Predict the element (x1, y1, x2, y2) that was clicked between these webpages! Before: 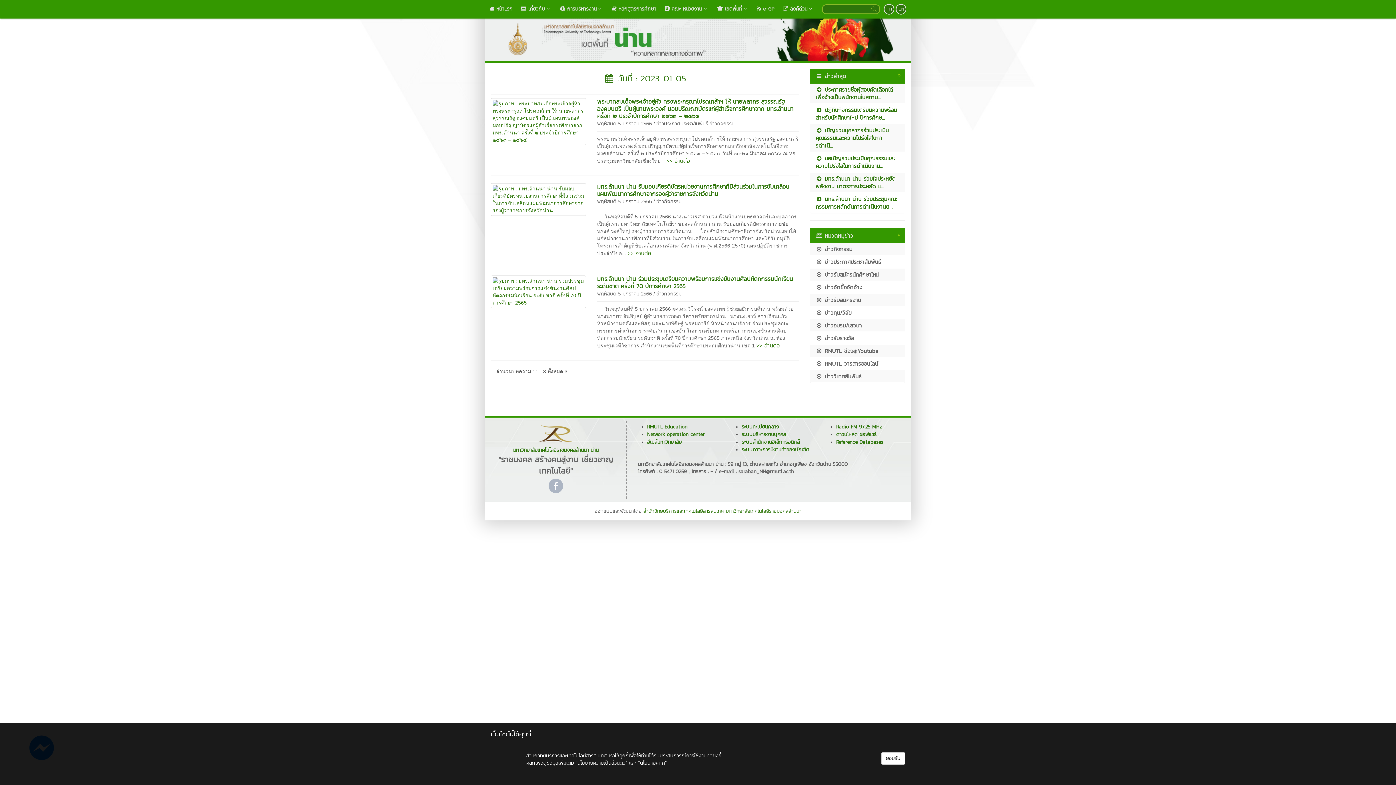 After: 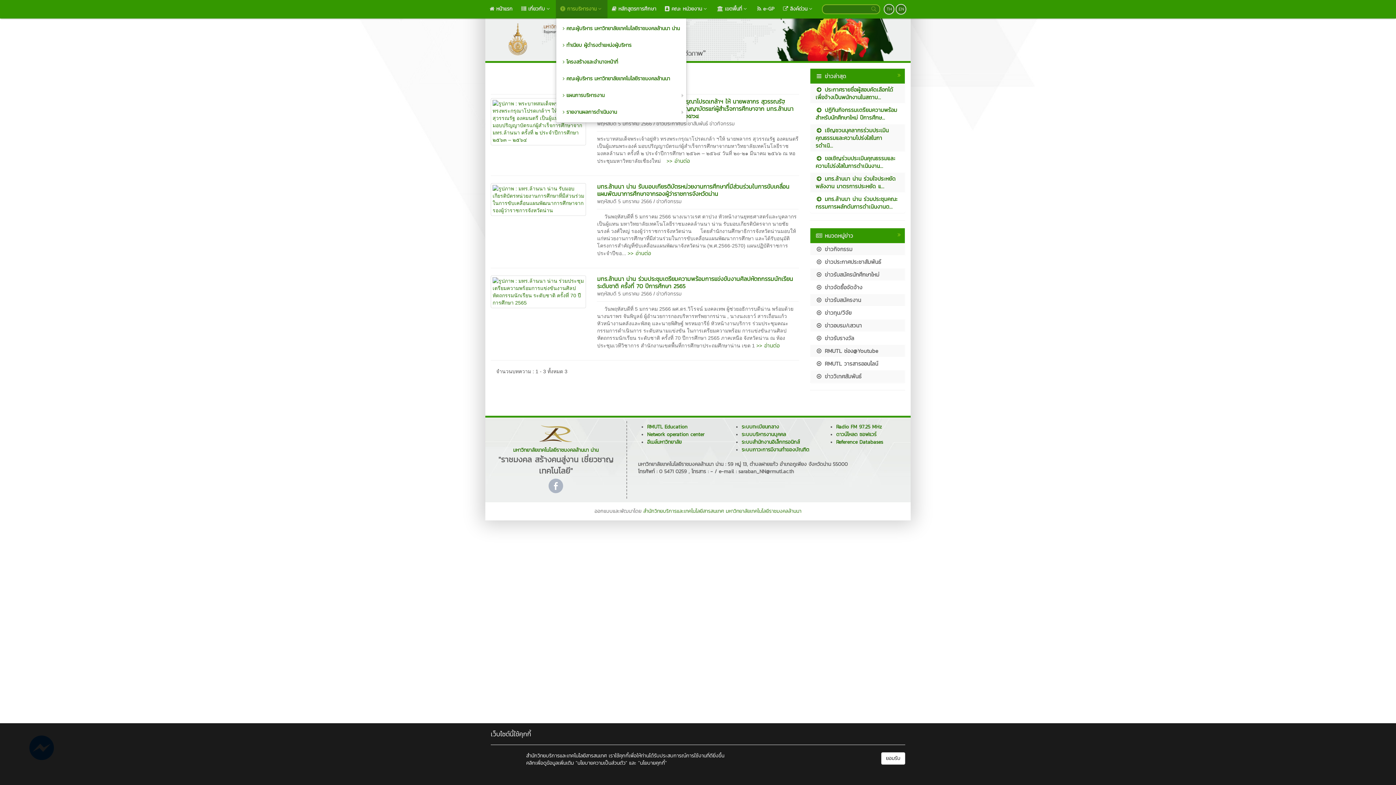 Action: bbox: (556, 0, 607, 18) label:  การบริหารงาน